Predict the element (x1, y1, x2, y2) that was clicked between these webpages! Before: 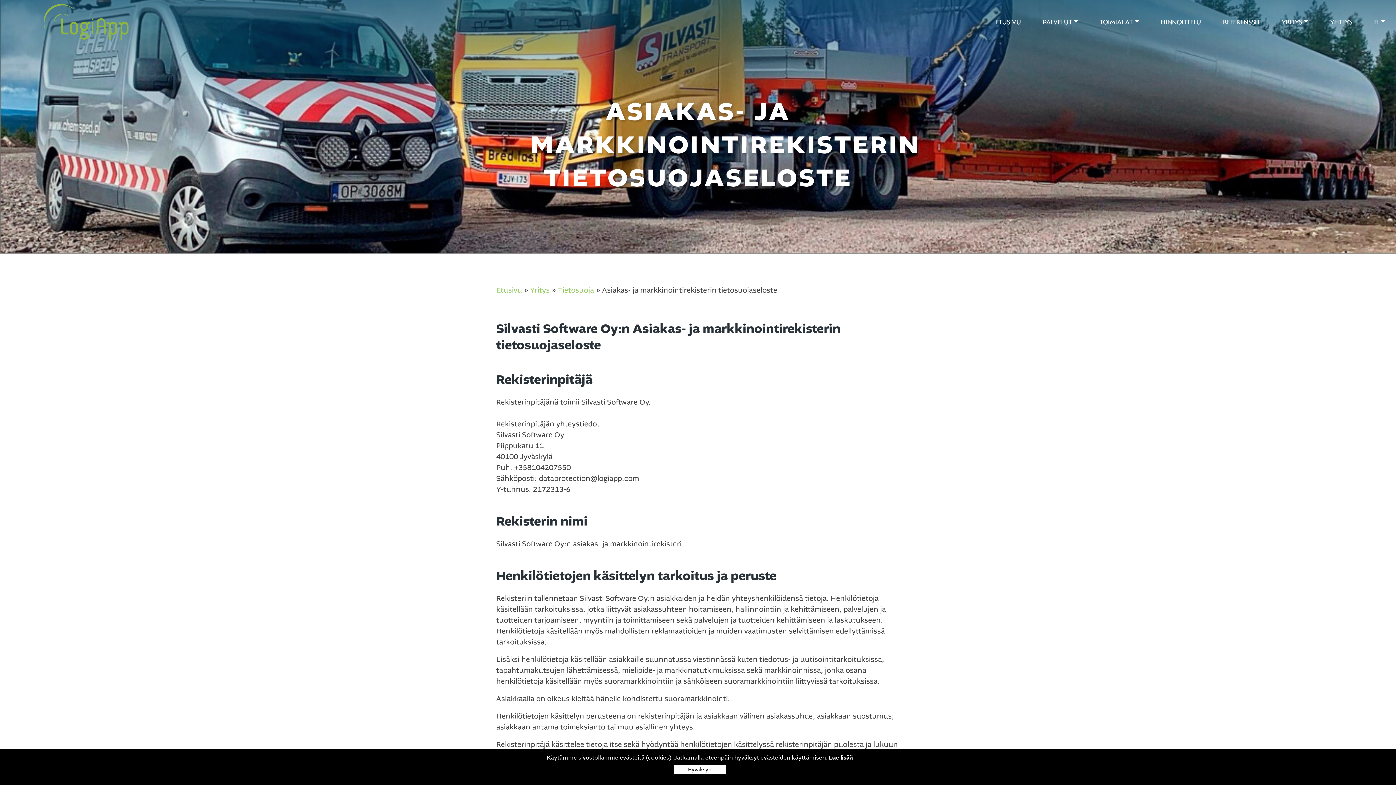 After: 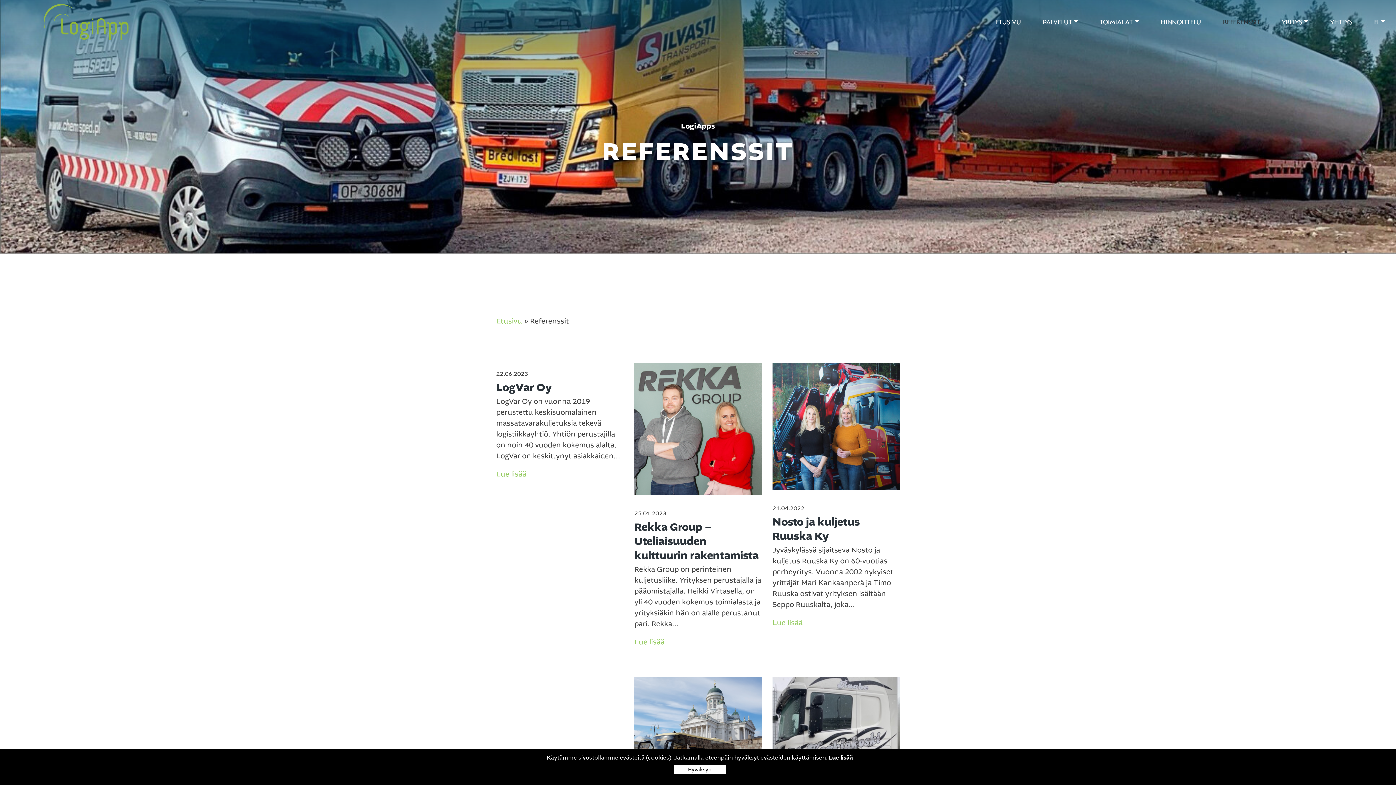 Action: bbox: (1212, 0, 1271, 43) label: REFERENSSIT